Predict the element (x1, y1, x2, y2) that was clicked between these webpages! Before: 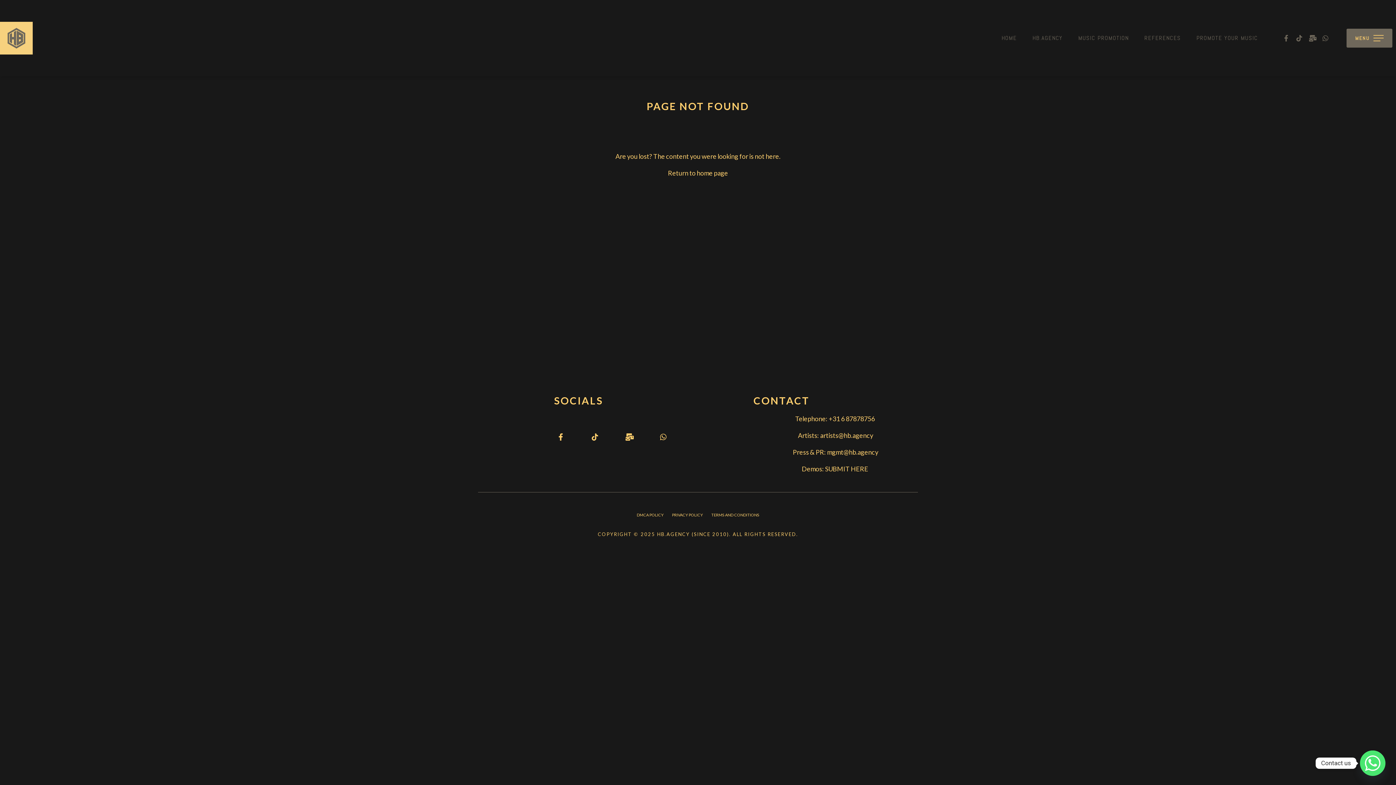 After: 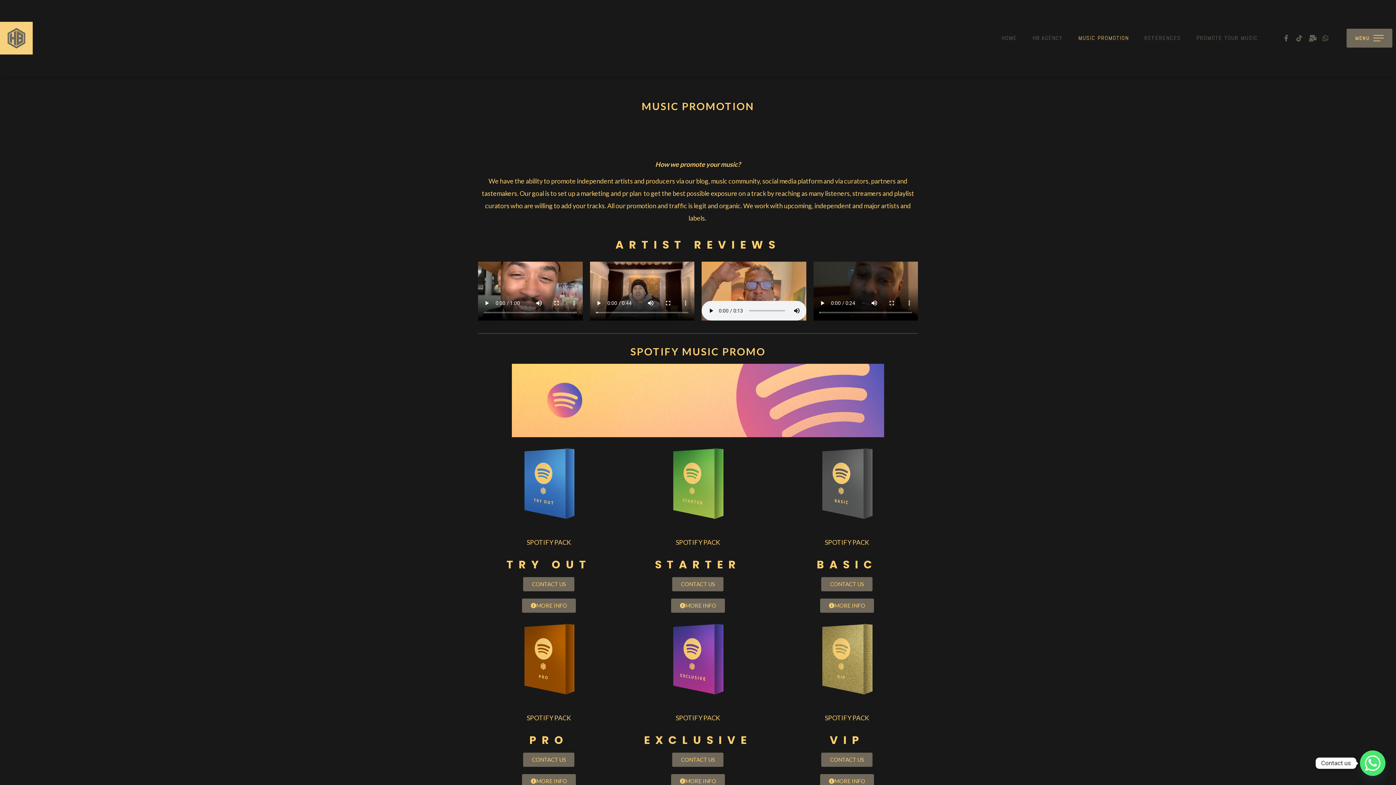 Action: bbox: (1071, 26, 1136, 49) label: MUSIC PROMOTION